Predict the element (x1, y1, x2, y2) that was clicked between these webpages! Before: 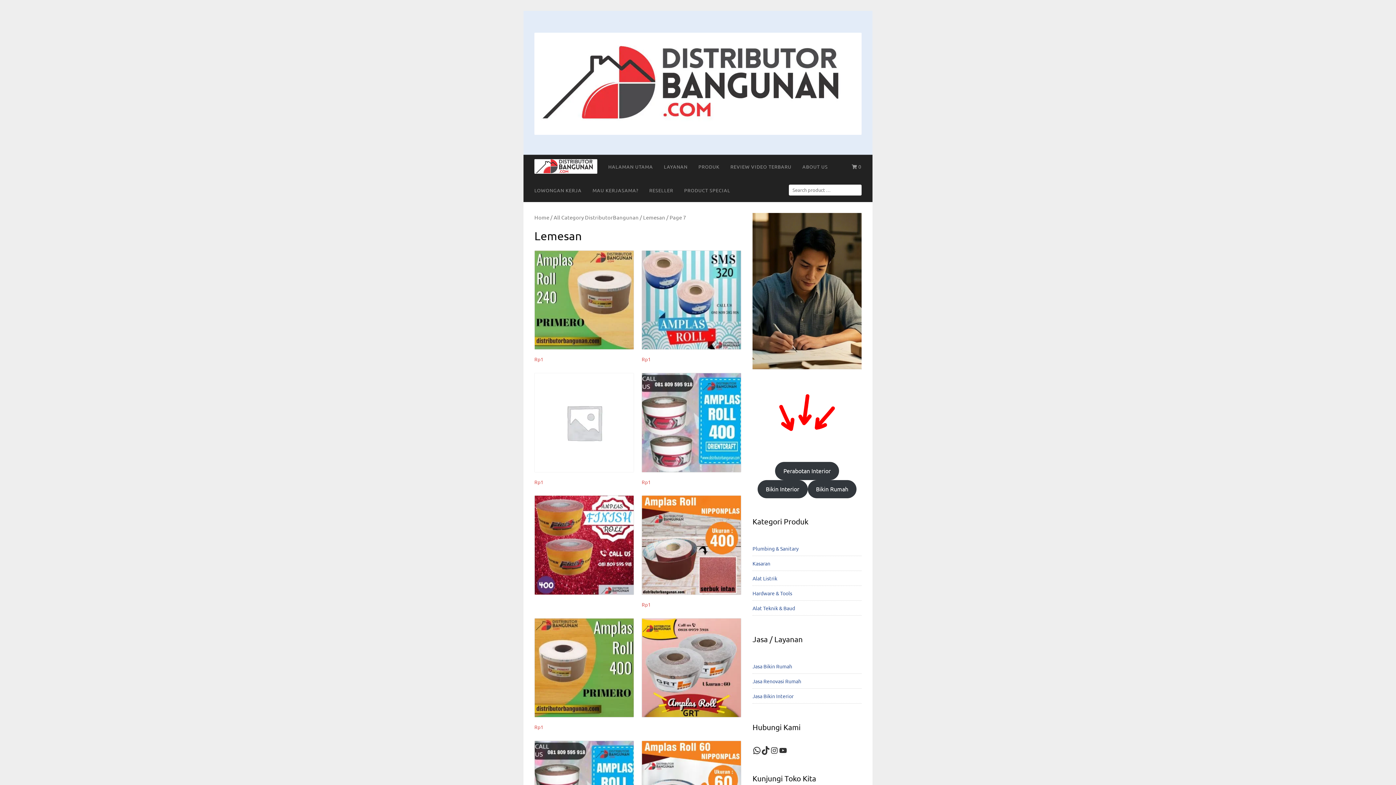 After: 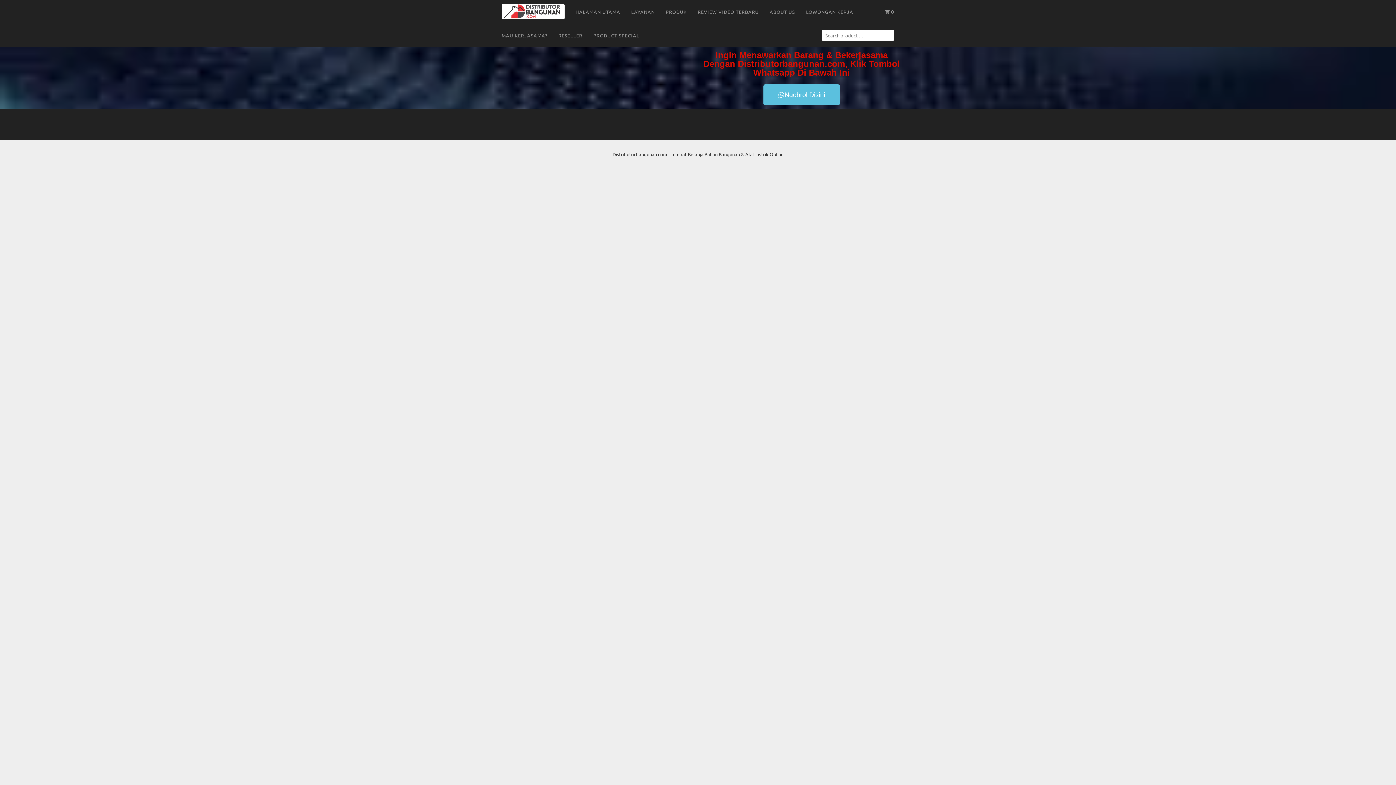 Action: label: MAU KERJASAMA? bbox: (587, 178, 644, 202)